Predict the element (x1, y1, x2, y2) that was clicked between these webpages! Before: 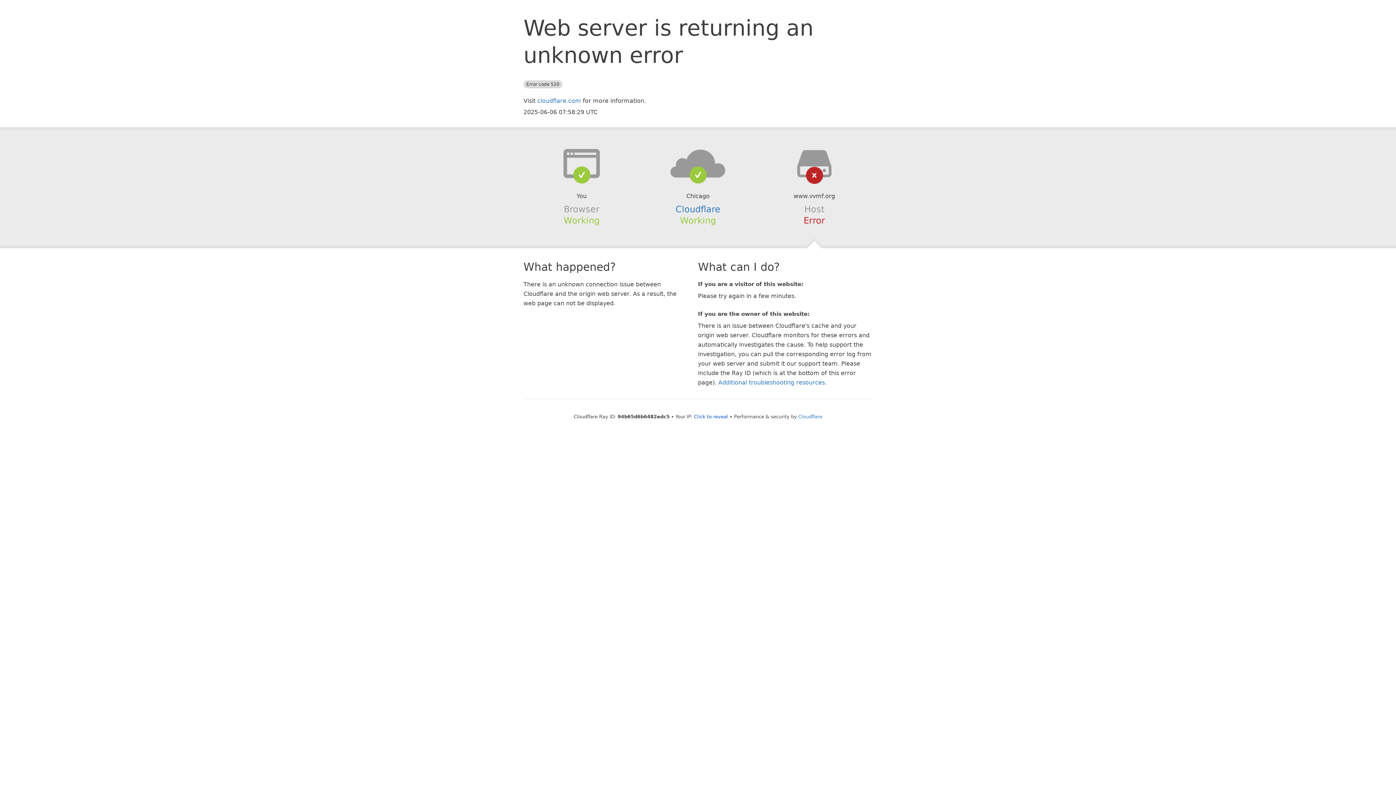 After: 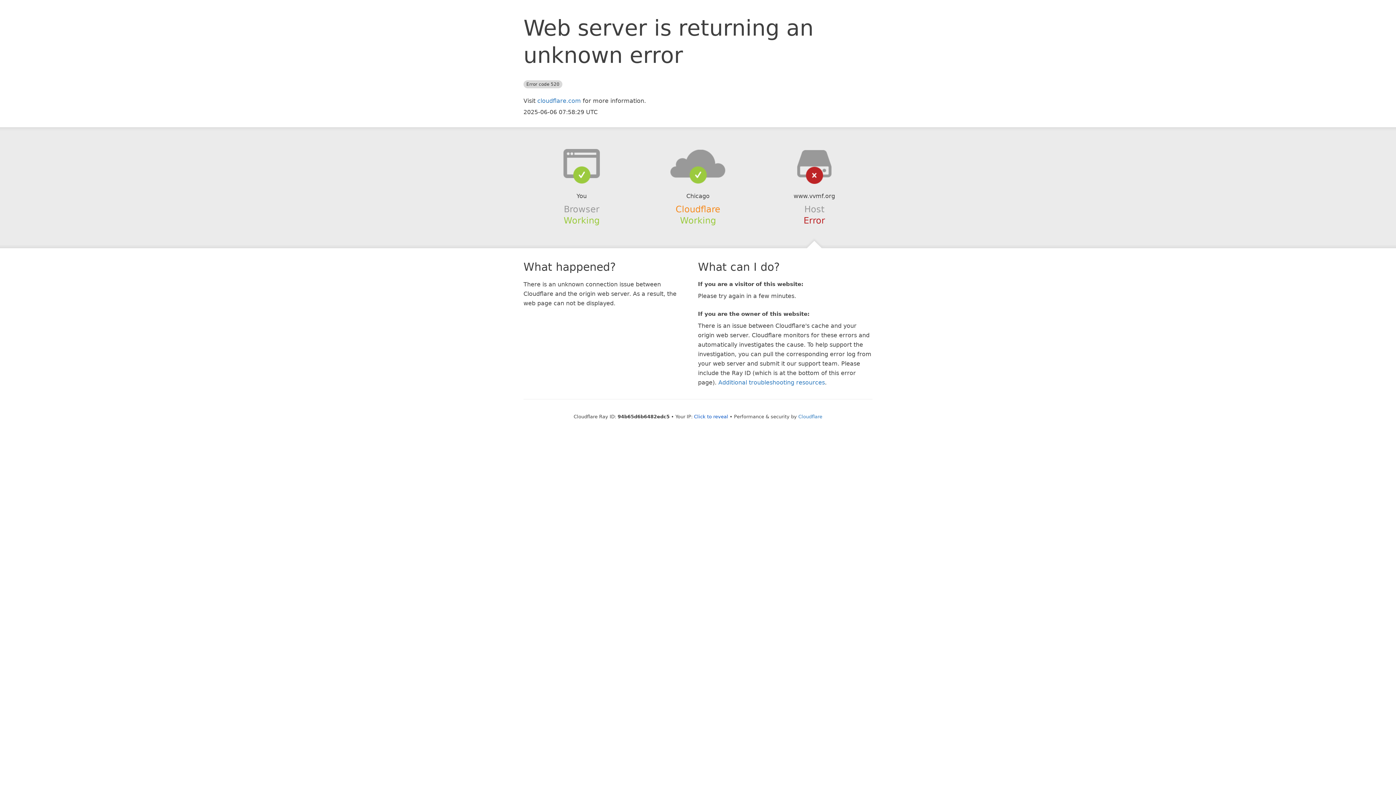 Action: bbox: (675, 204, 720, 214) label: Cloudflare